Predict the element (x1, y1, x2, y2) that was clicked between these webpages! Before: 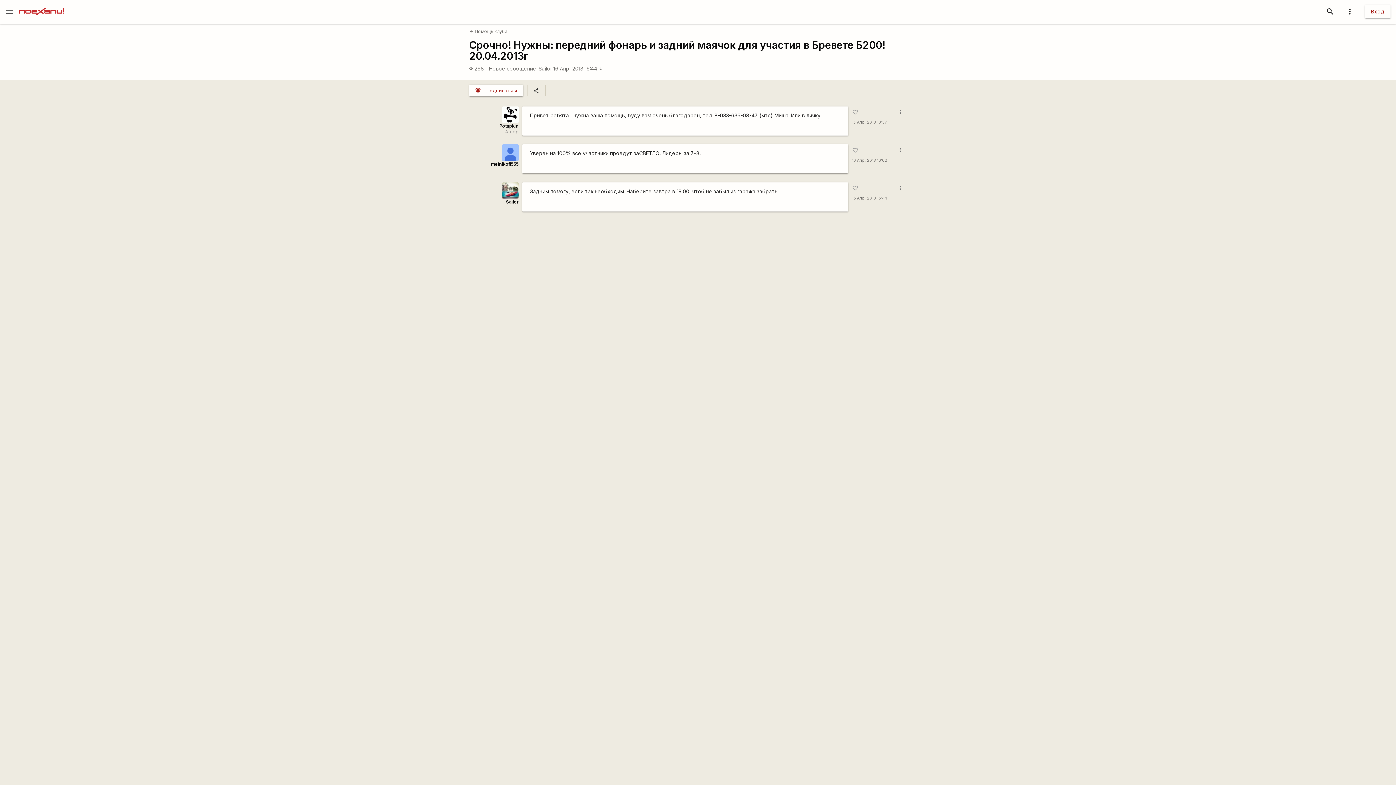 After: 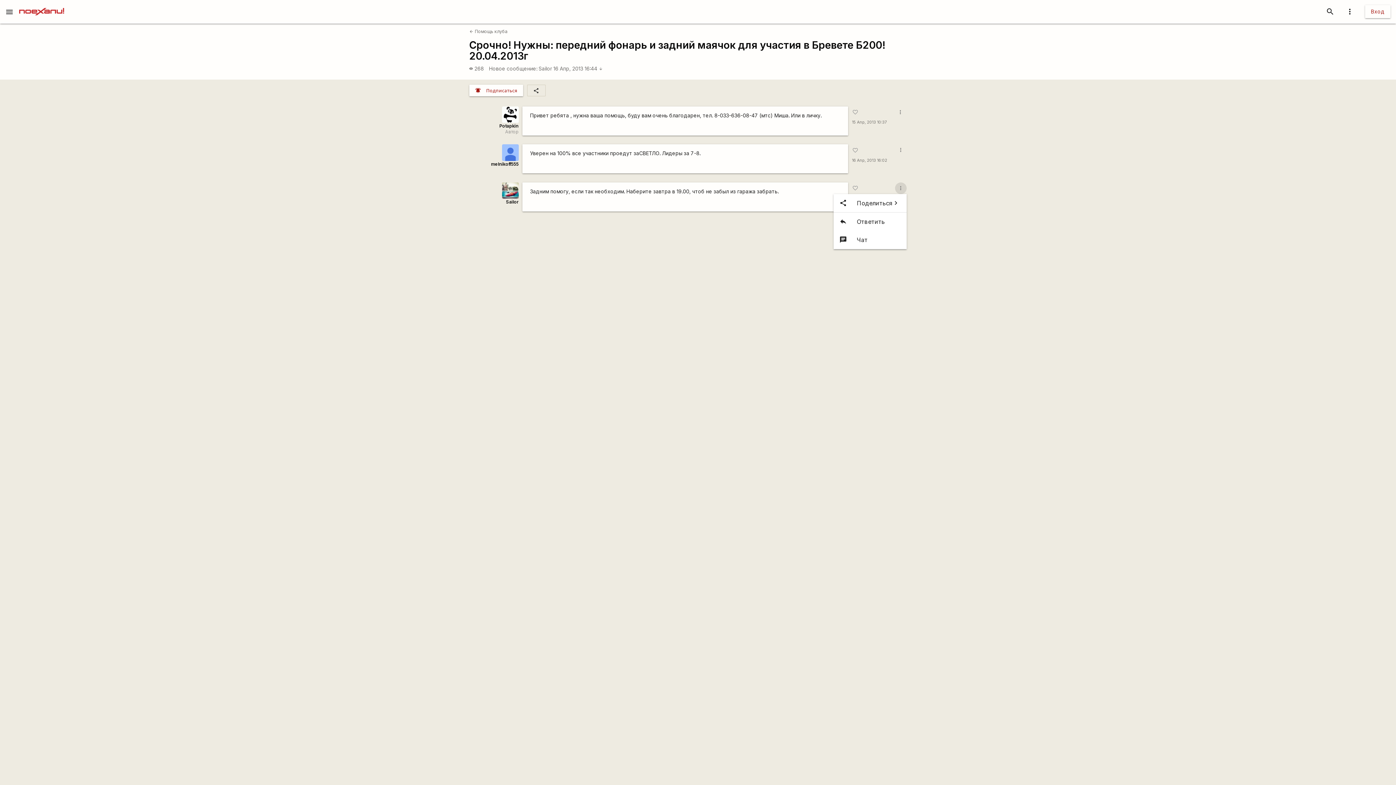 Action: label: more_vert bbox: (895, 182, 906, 194)